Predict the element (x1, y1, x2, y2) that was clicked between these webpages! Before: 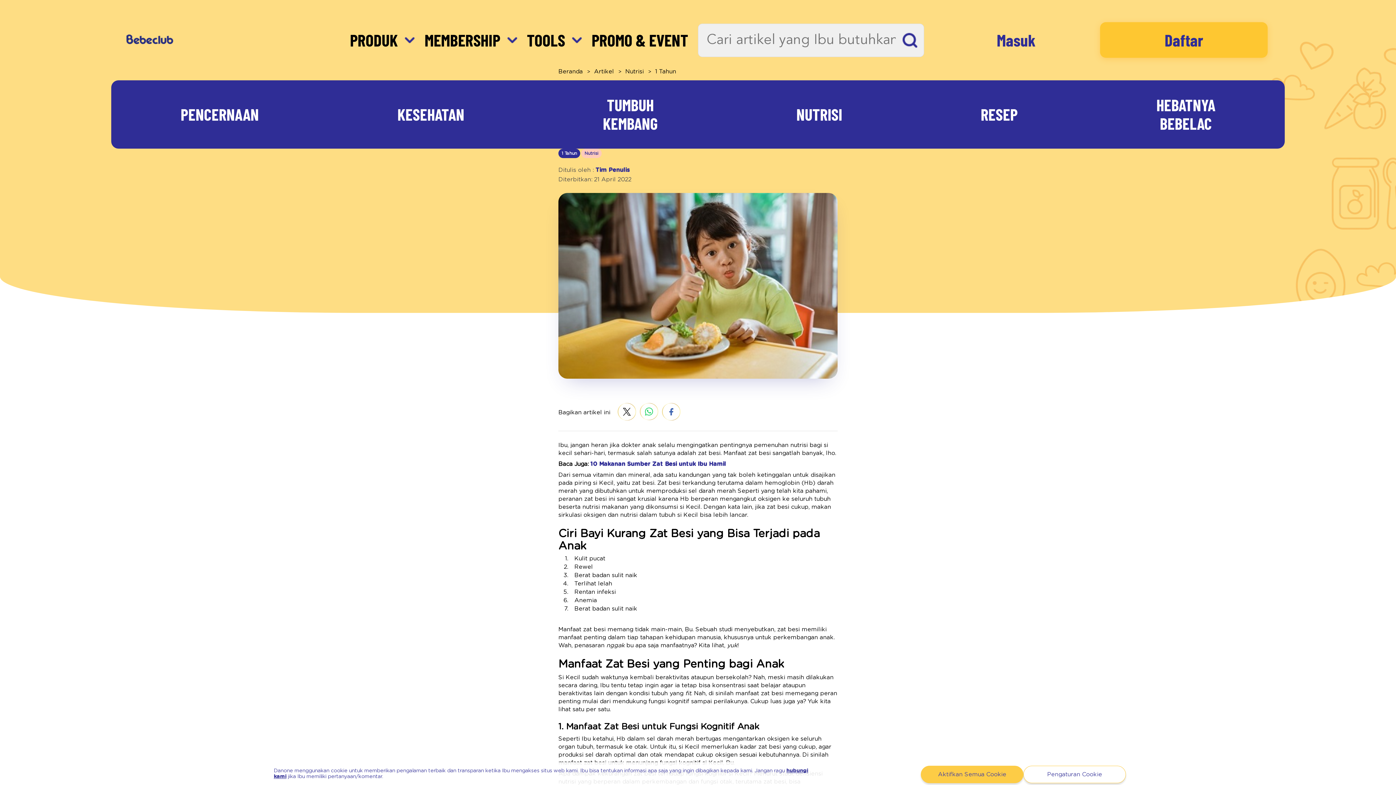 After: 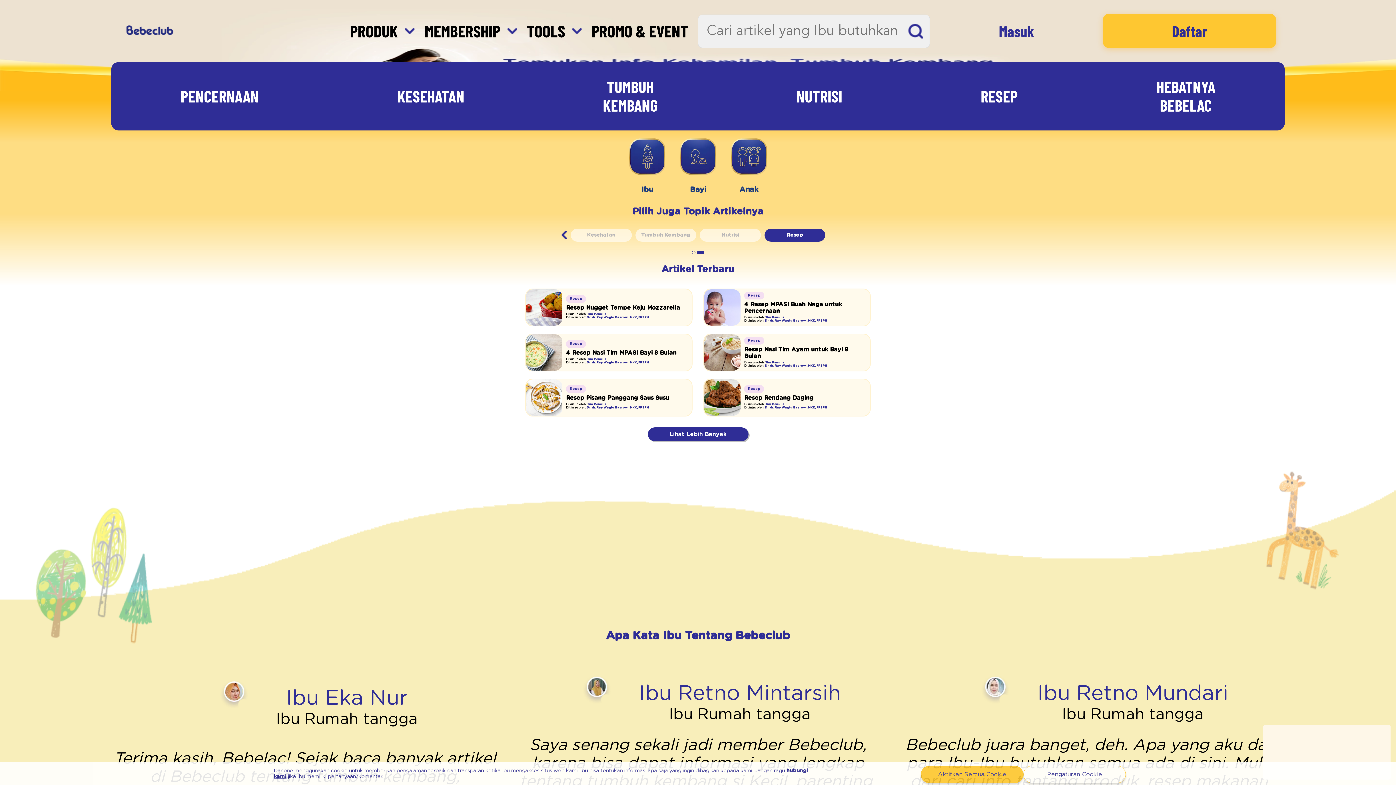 Action: bbox: (981, 89, 1018, 139) label: RESEP